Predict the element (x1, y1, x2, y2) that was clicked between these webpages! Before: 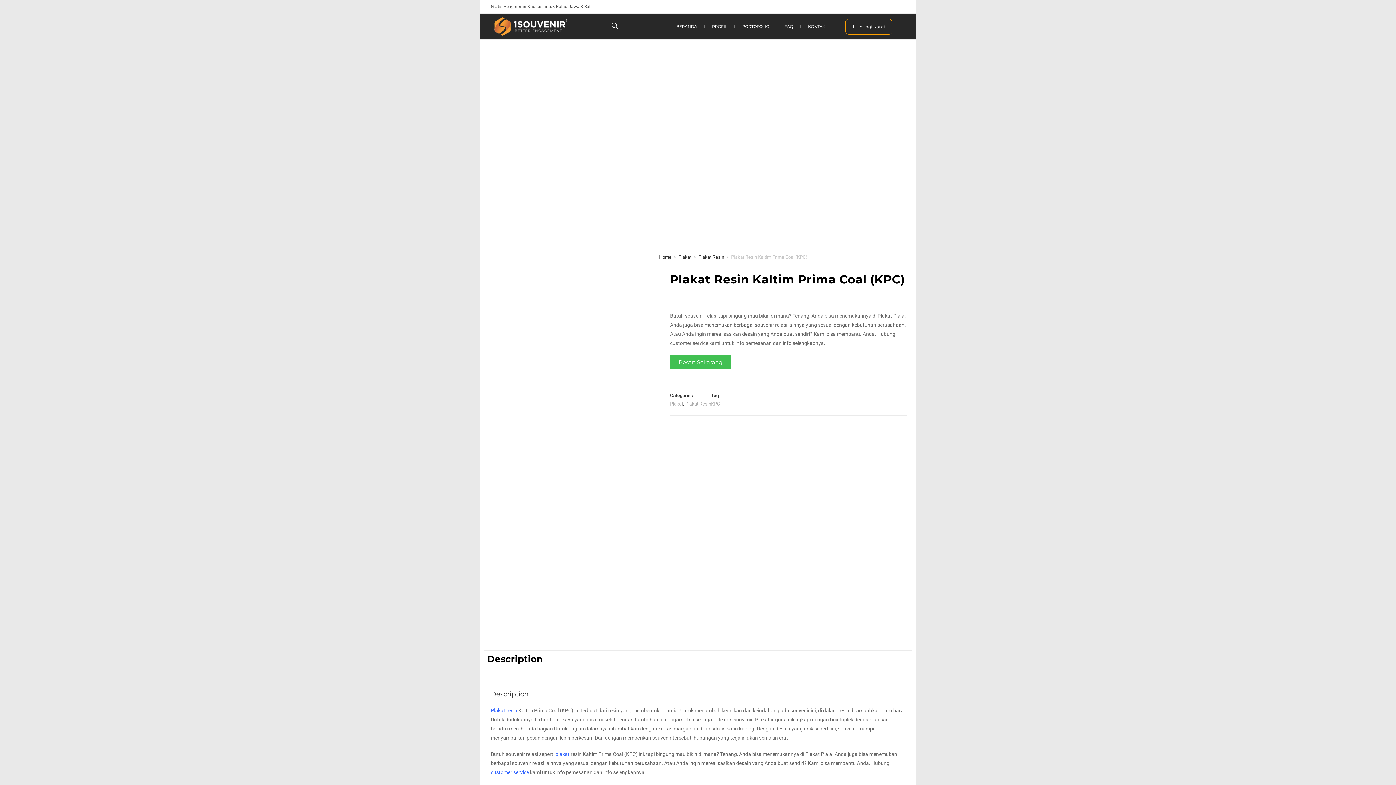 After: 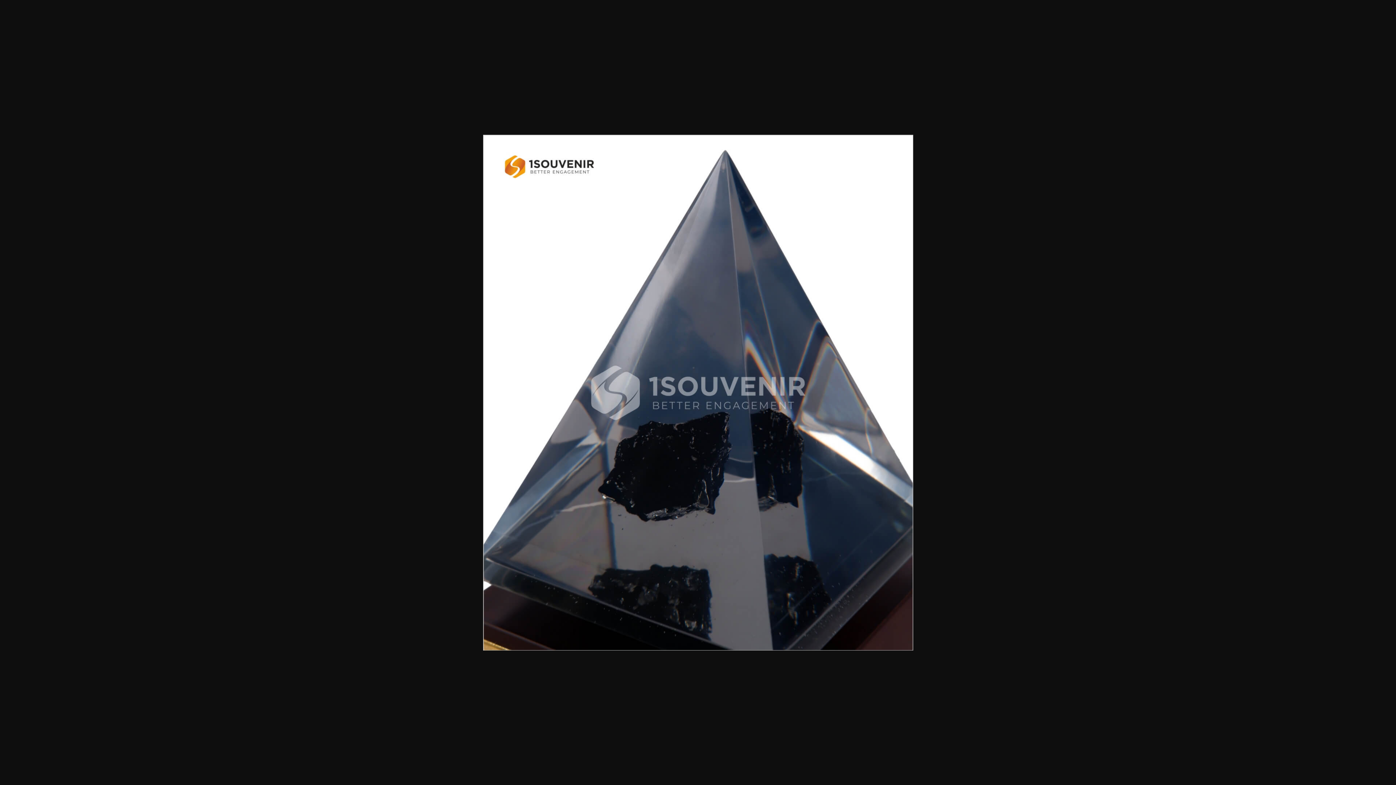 Action: bbox: (487, 334, 638, 340)